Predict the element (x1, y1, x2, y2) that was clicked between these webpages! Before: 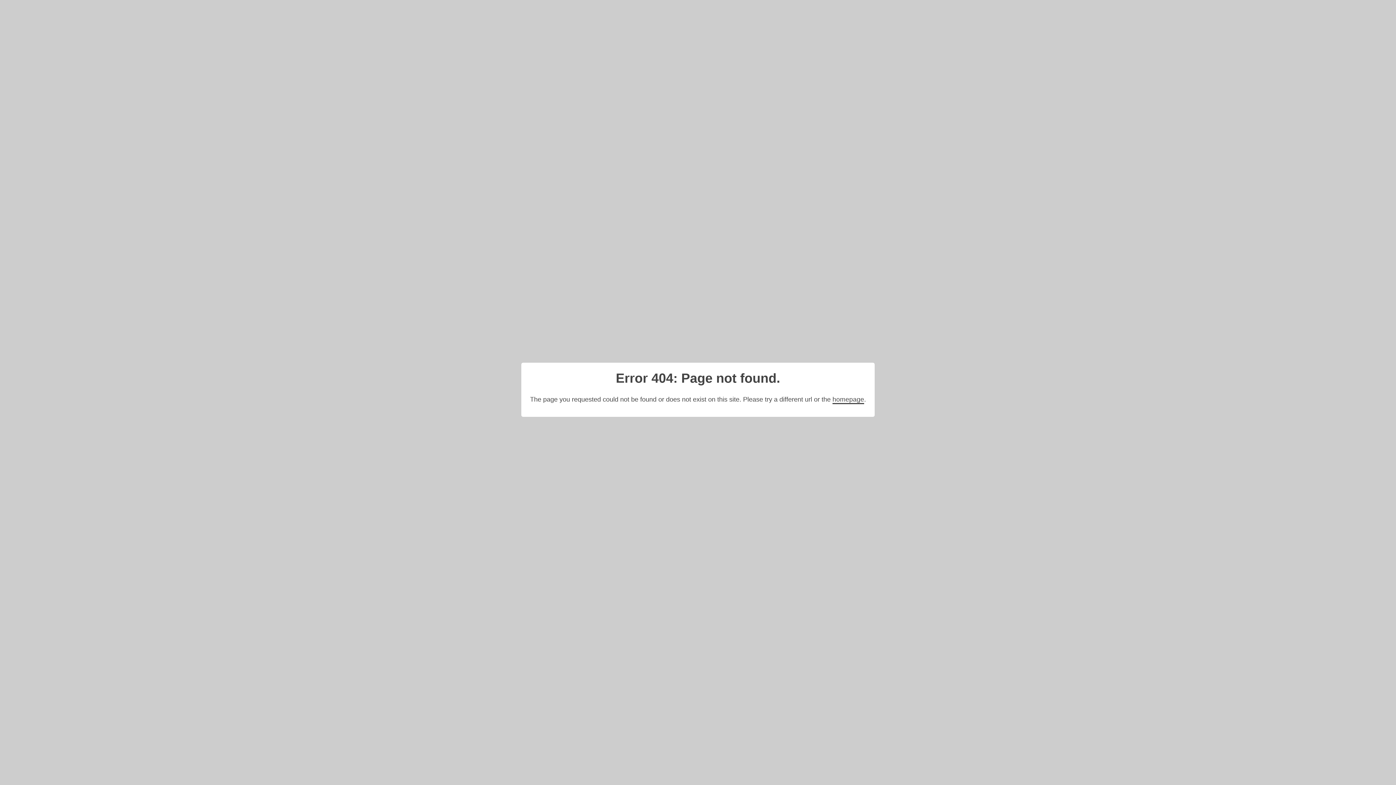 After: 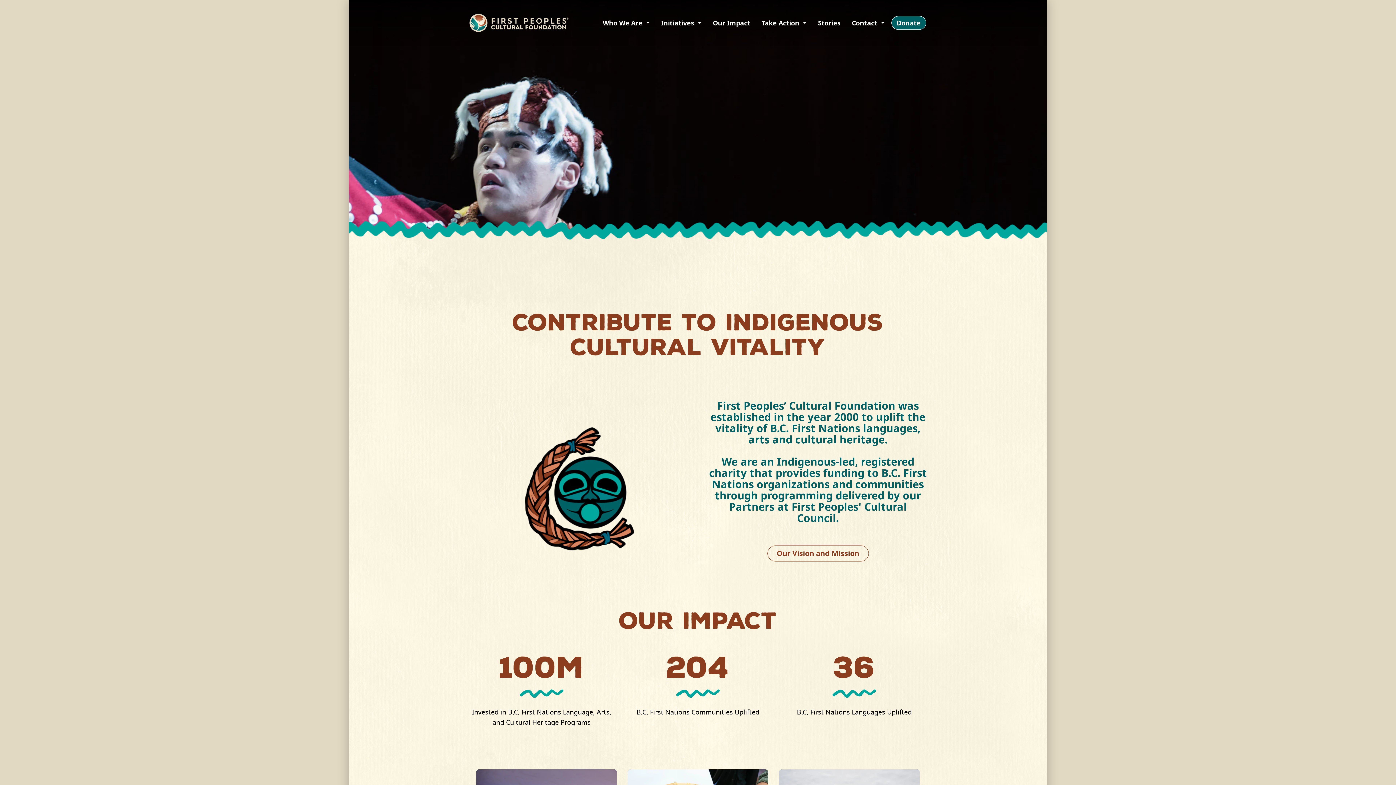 Action: label: homepage bbox: (832, 395, 864, 404)